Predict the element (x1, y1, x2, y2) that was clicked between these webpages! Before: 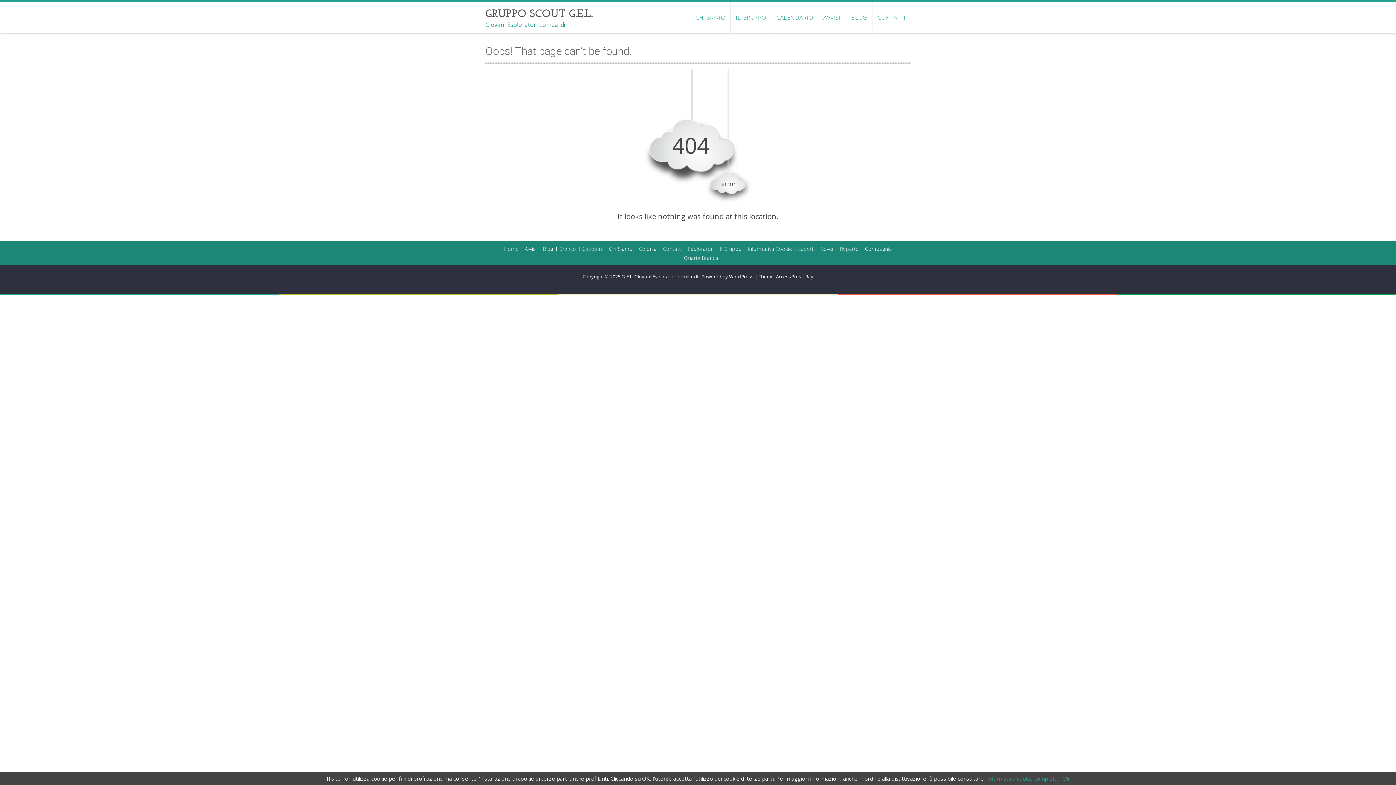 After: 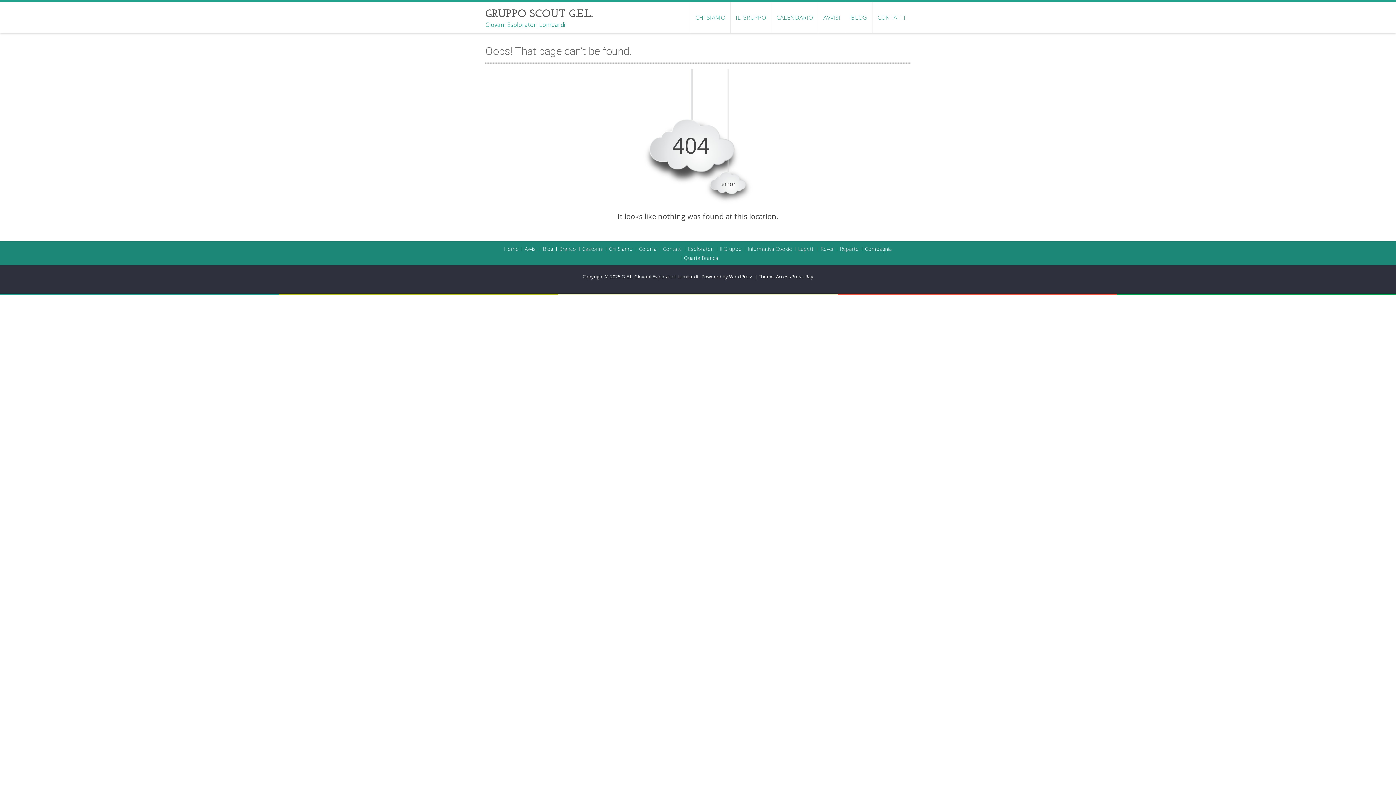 Action: label: Ok bbox: (1062, 775, 1069, 782)